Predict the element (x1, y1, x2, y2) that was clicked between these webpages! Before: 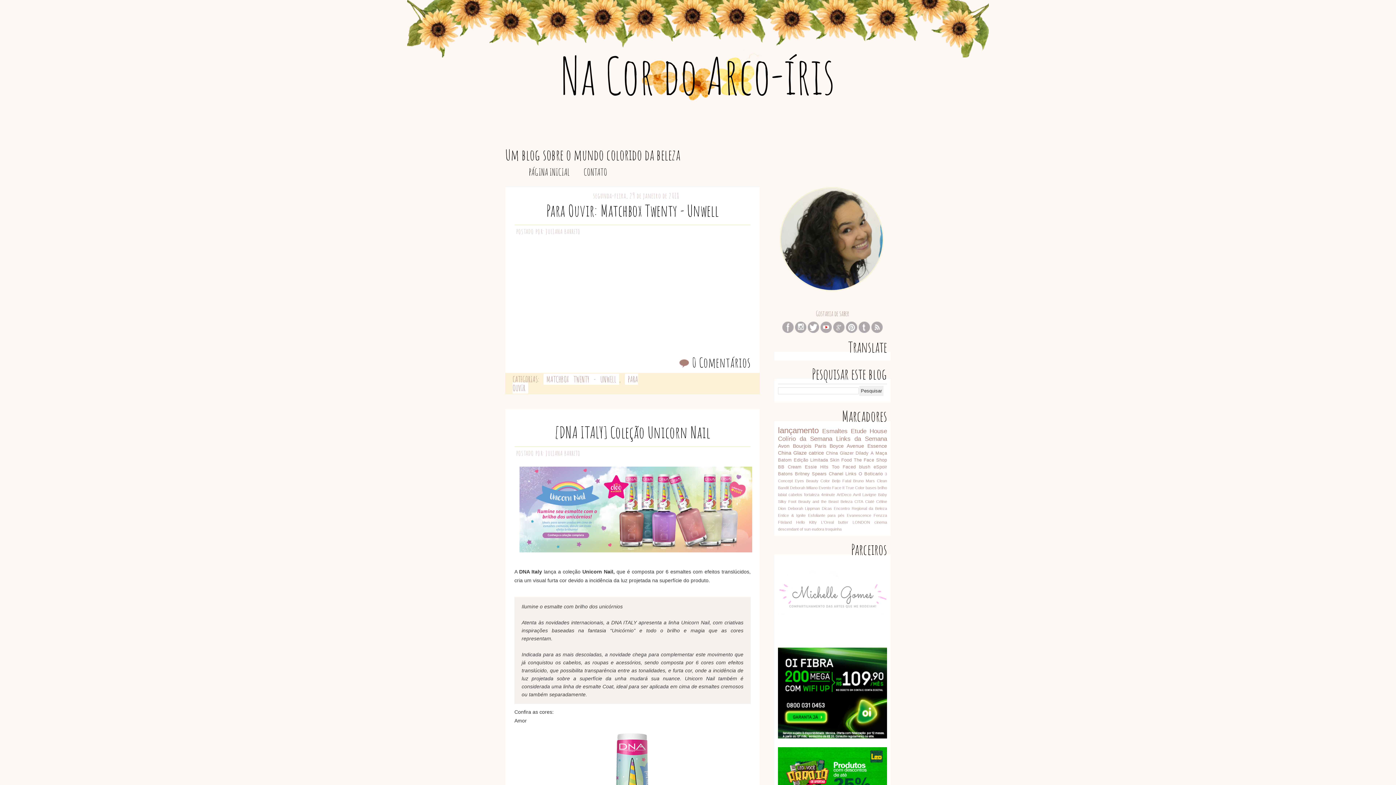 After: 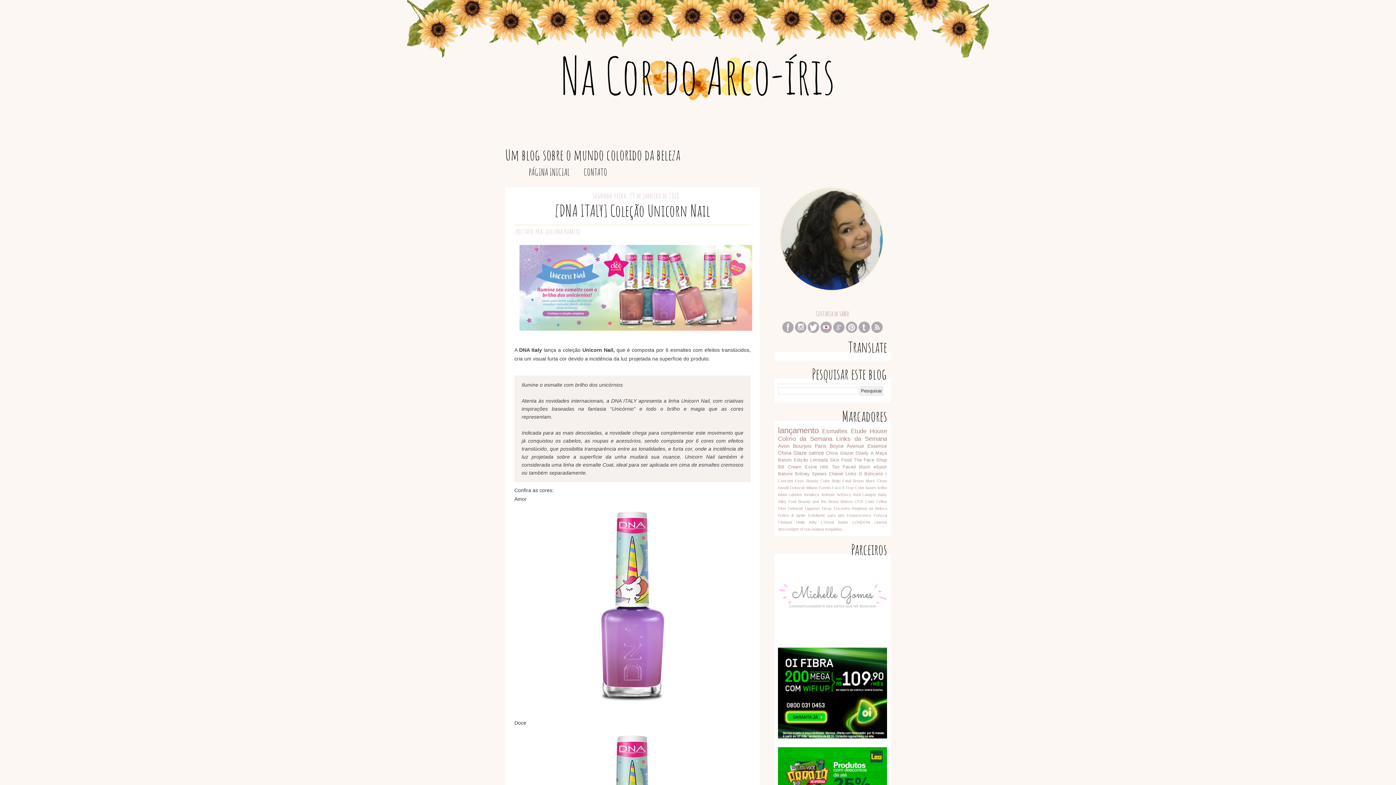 Action: label: [DNA ITALY] Coleção Unicorn Nail bbox: (555, 422, 710, 442)